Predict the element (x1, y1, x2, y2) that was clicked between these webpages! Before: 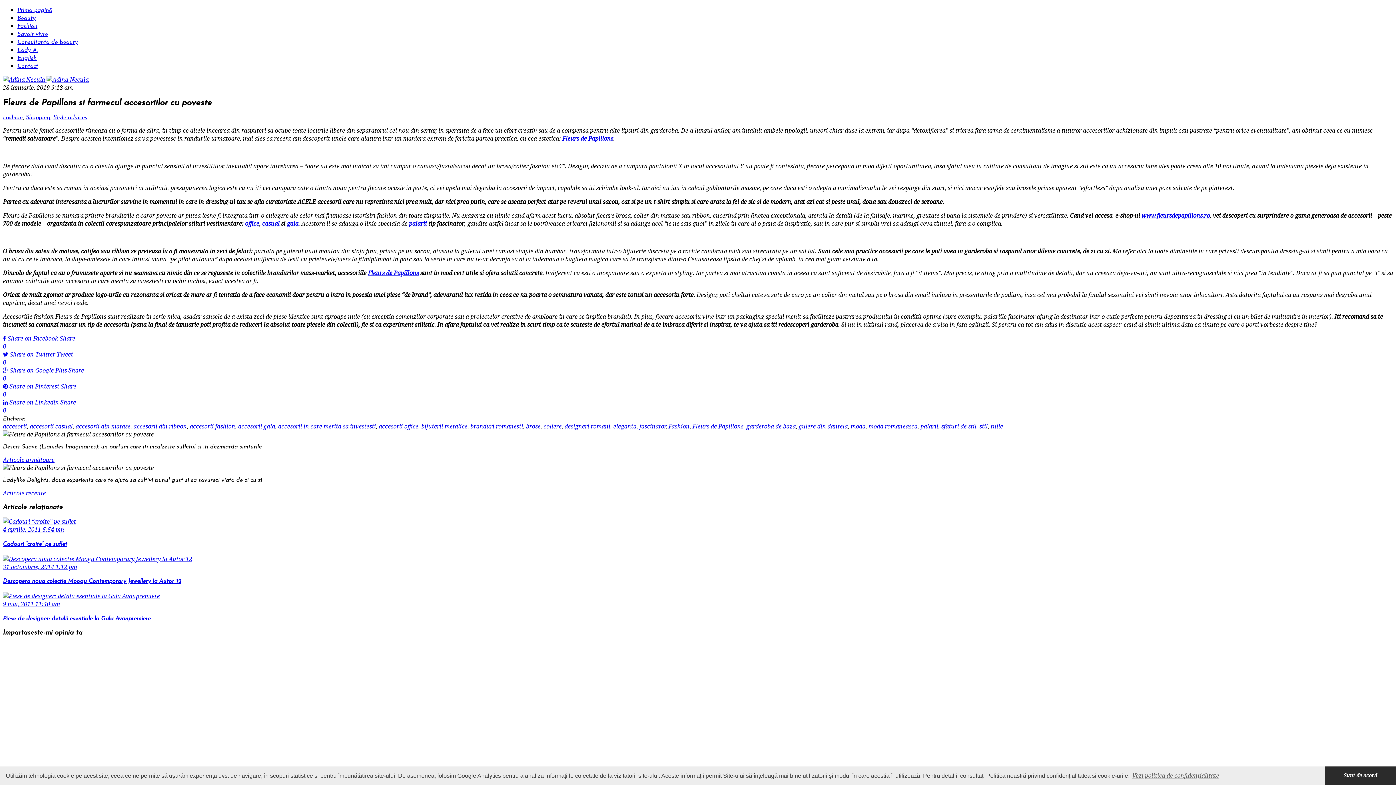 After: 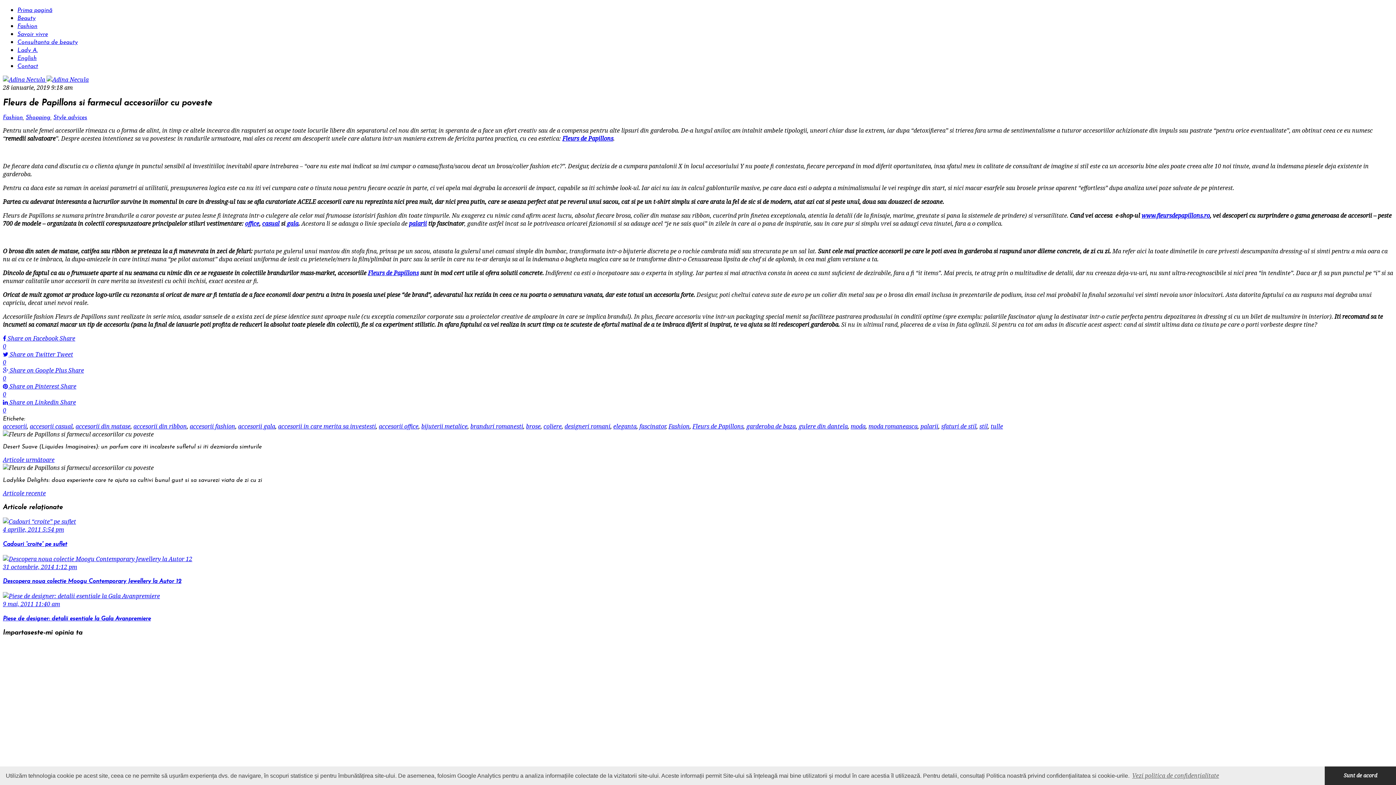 Action: label: casual bbox: (262, 219, 279, 227)